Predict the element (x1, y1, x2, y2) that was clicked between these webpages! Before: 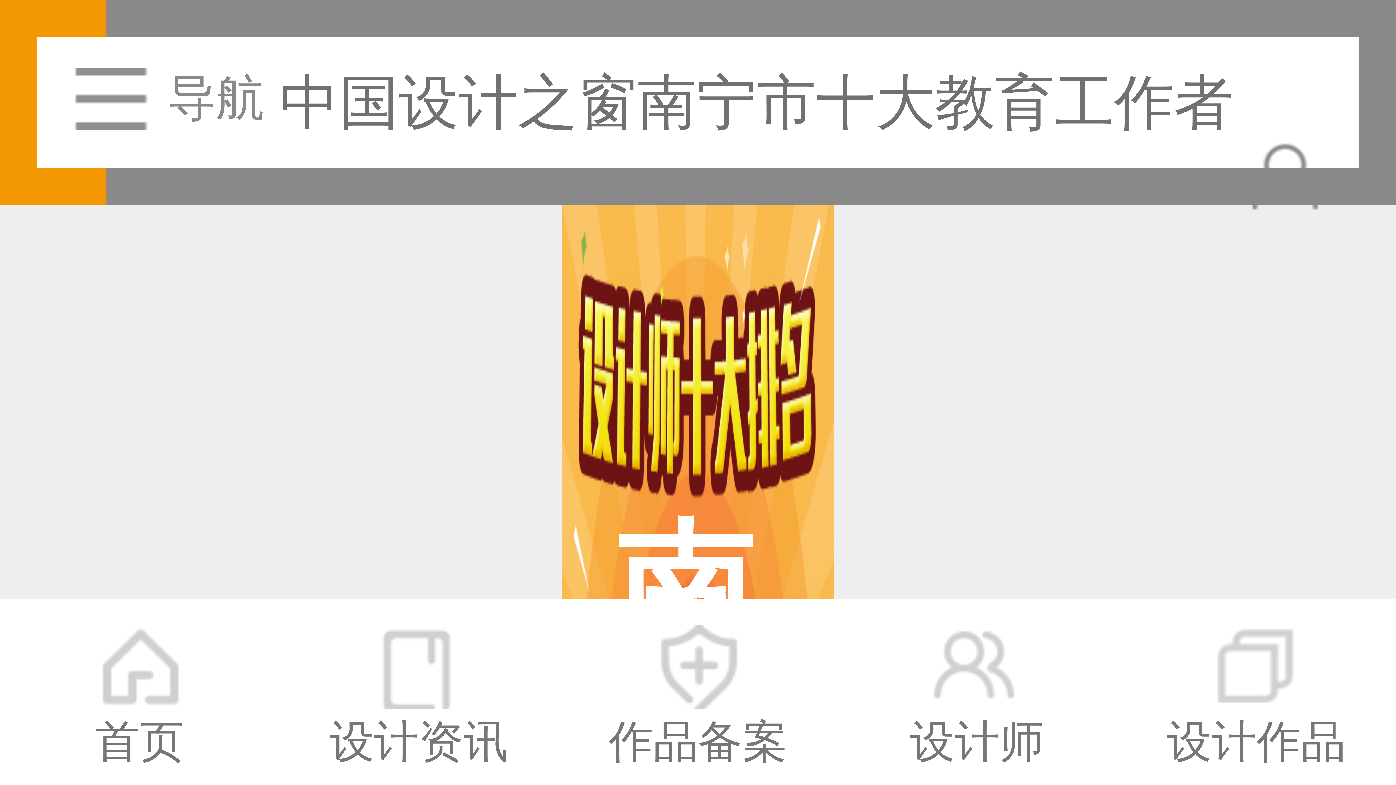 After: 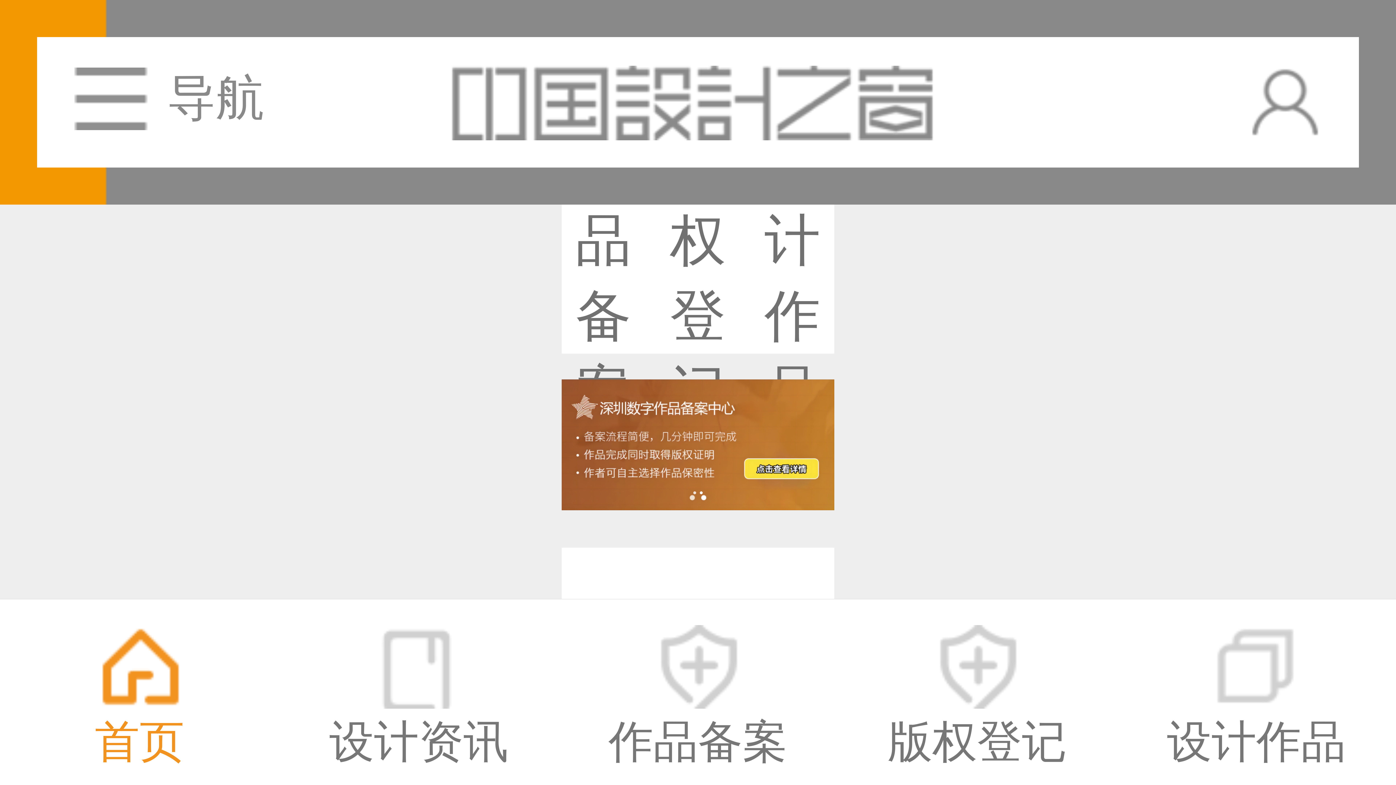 Action: label: 首页 bbox: (0, 599, 279, 897)